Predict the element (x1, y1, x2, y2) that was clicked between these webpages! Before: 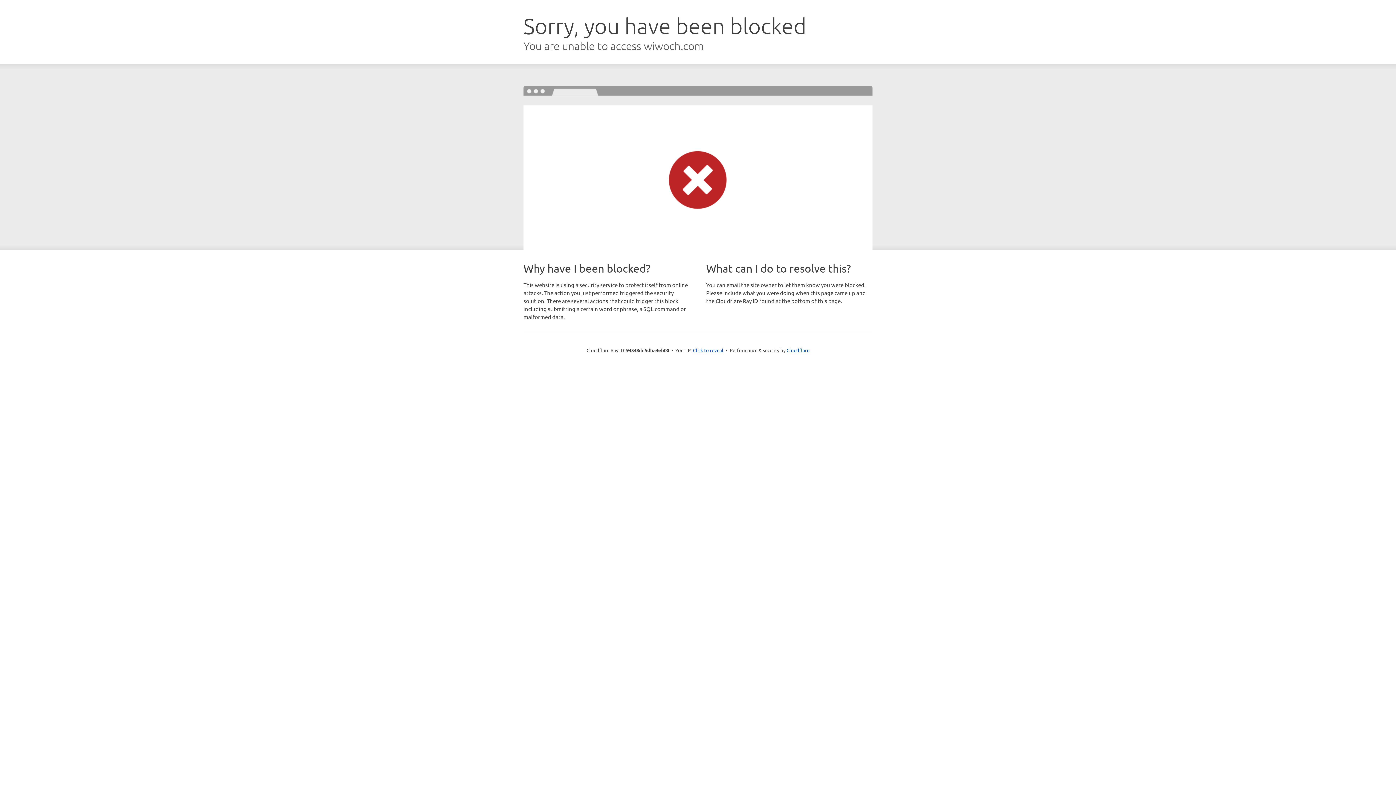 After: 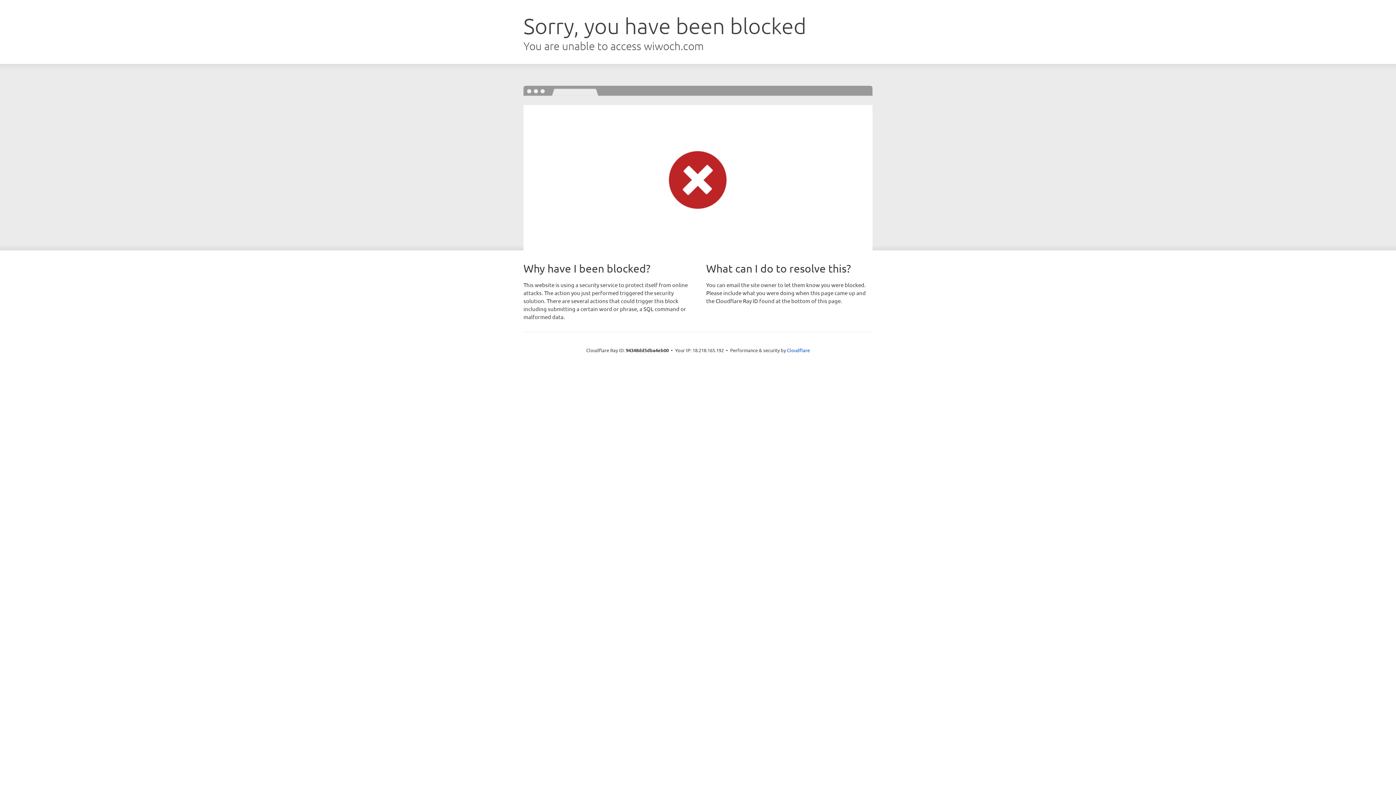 Action: bbox: (693, 346, 723, 353) label: Click to reveal